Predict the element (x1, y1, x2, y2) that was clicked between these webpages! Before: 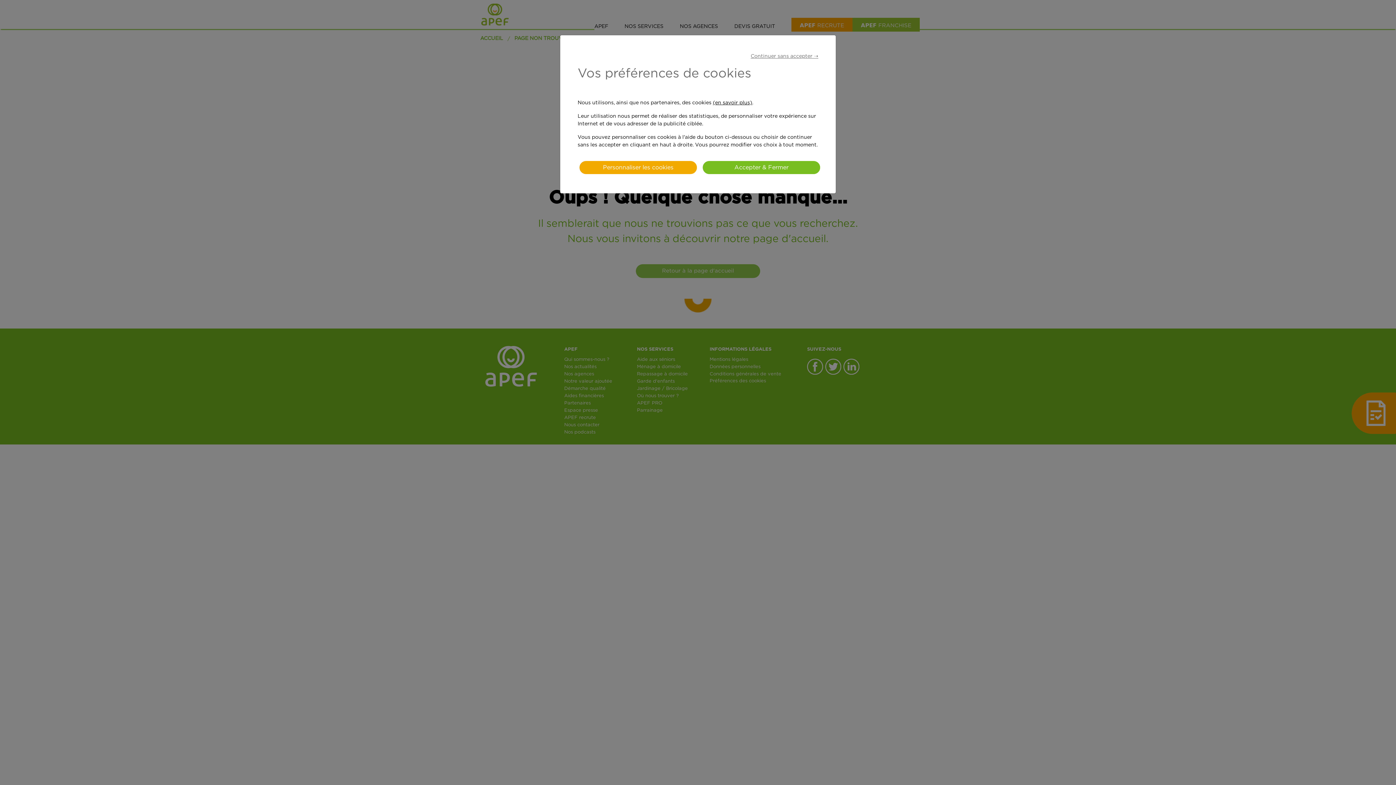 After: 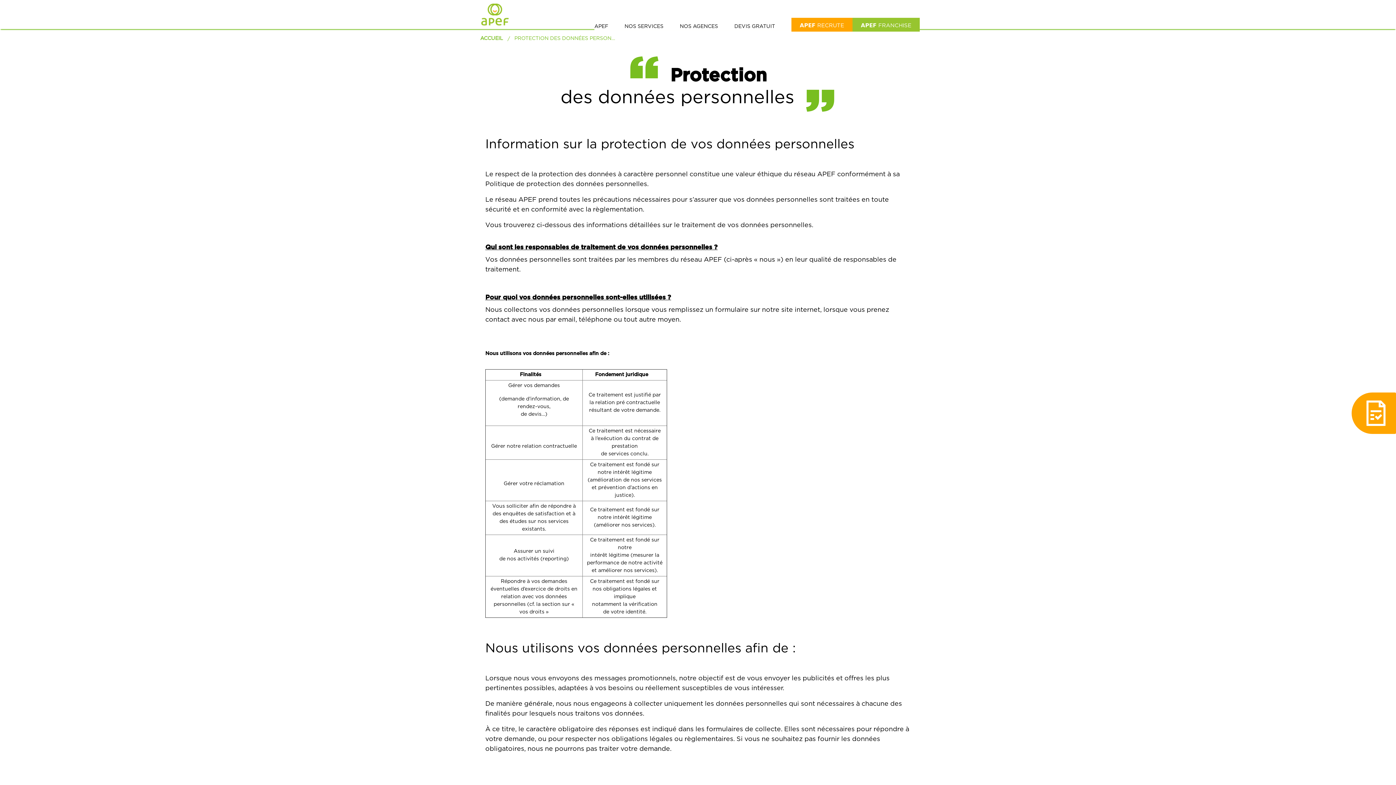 Action: label: (en savoir plus) bbox: (713, 100, 752, 105)